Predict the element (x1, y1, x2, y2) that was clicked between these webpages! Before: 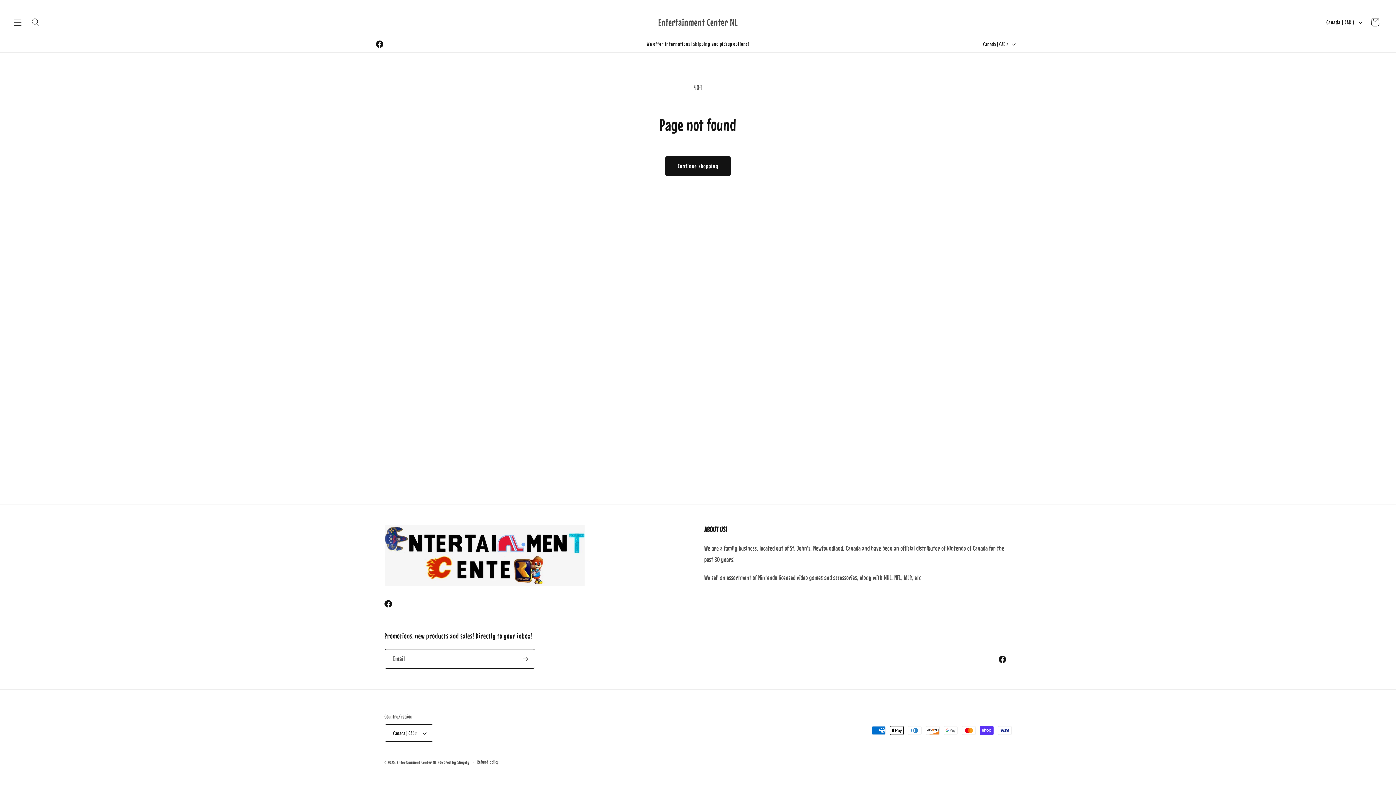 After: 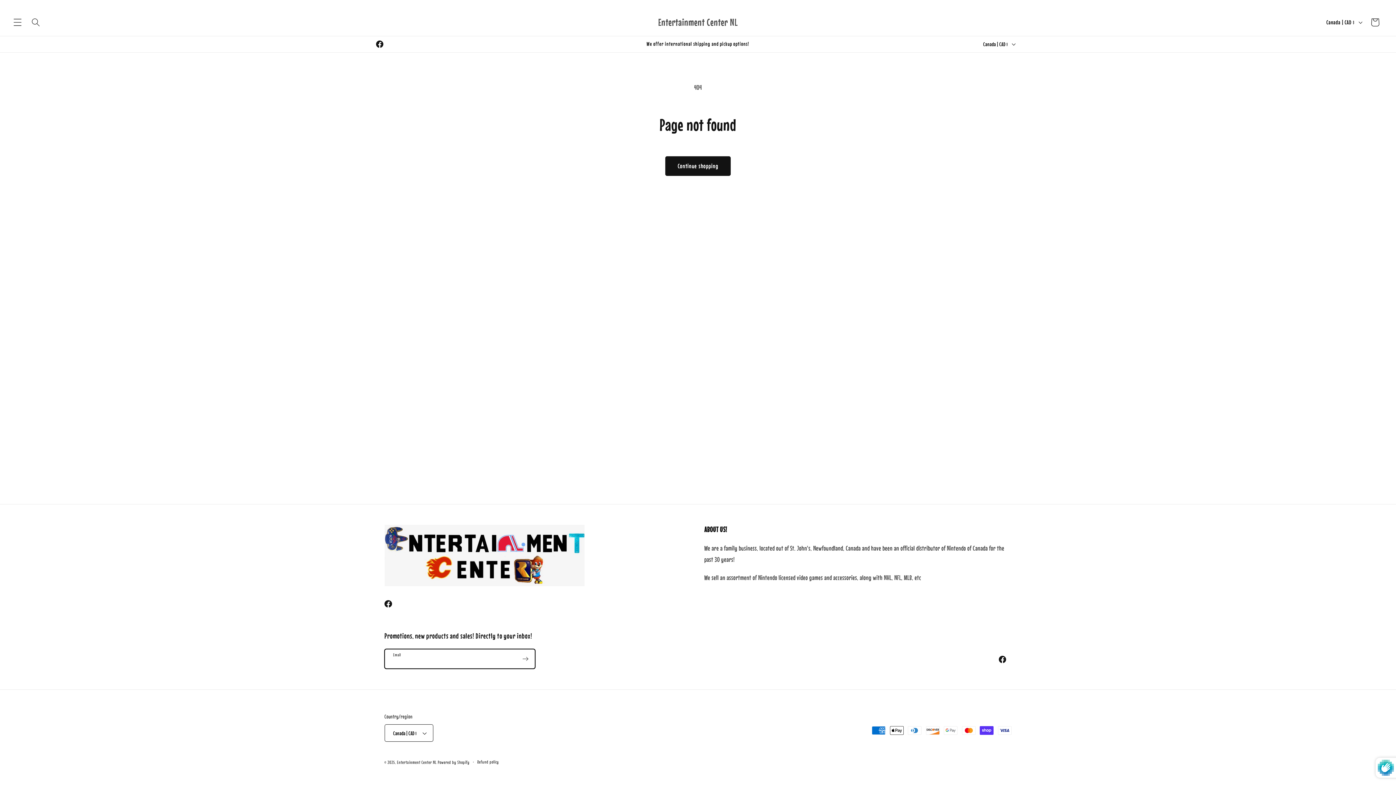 Action: label: Subscribe bbox: (516, 649, 534, 669)